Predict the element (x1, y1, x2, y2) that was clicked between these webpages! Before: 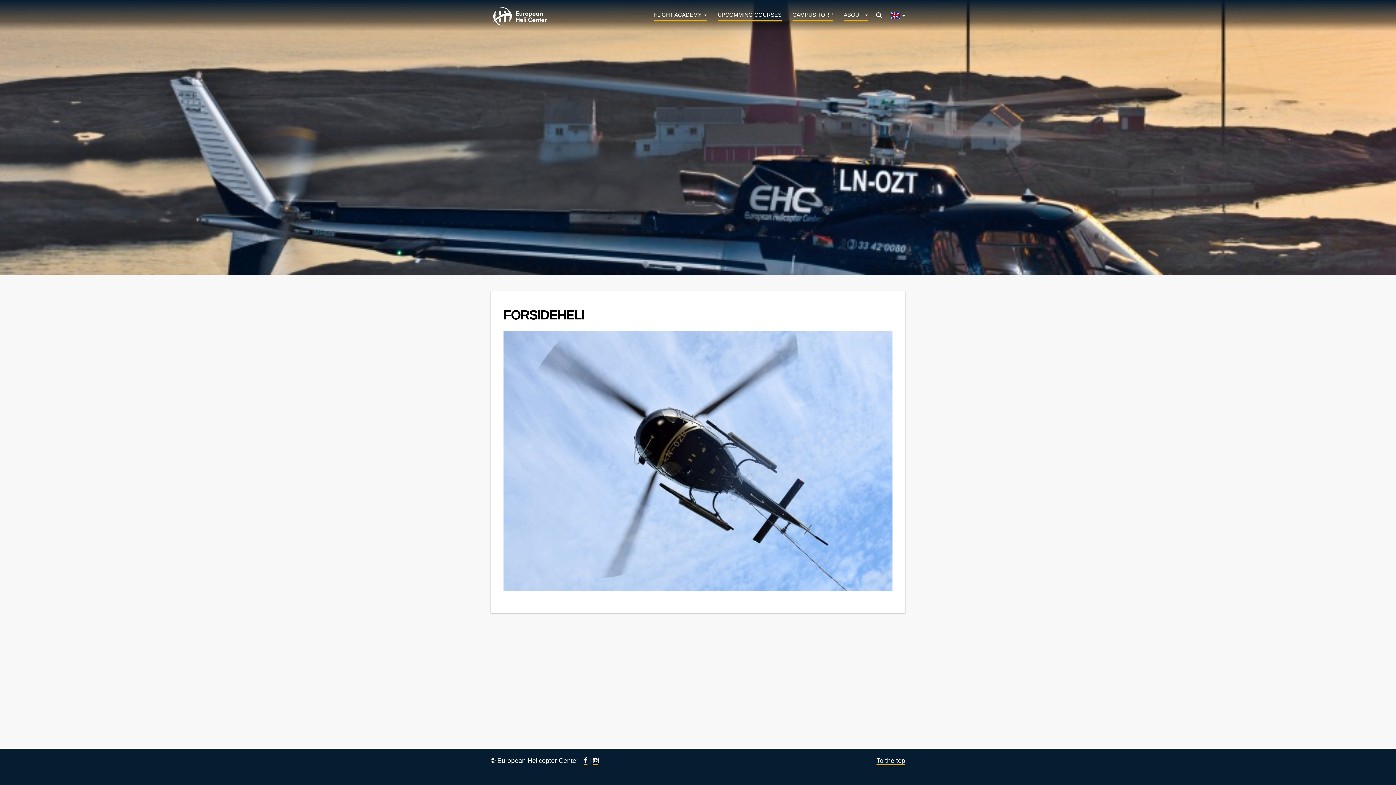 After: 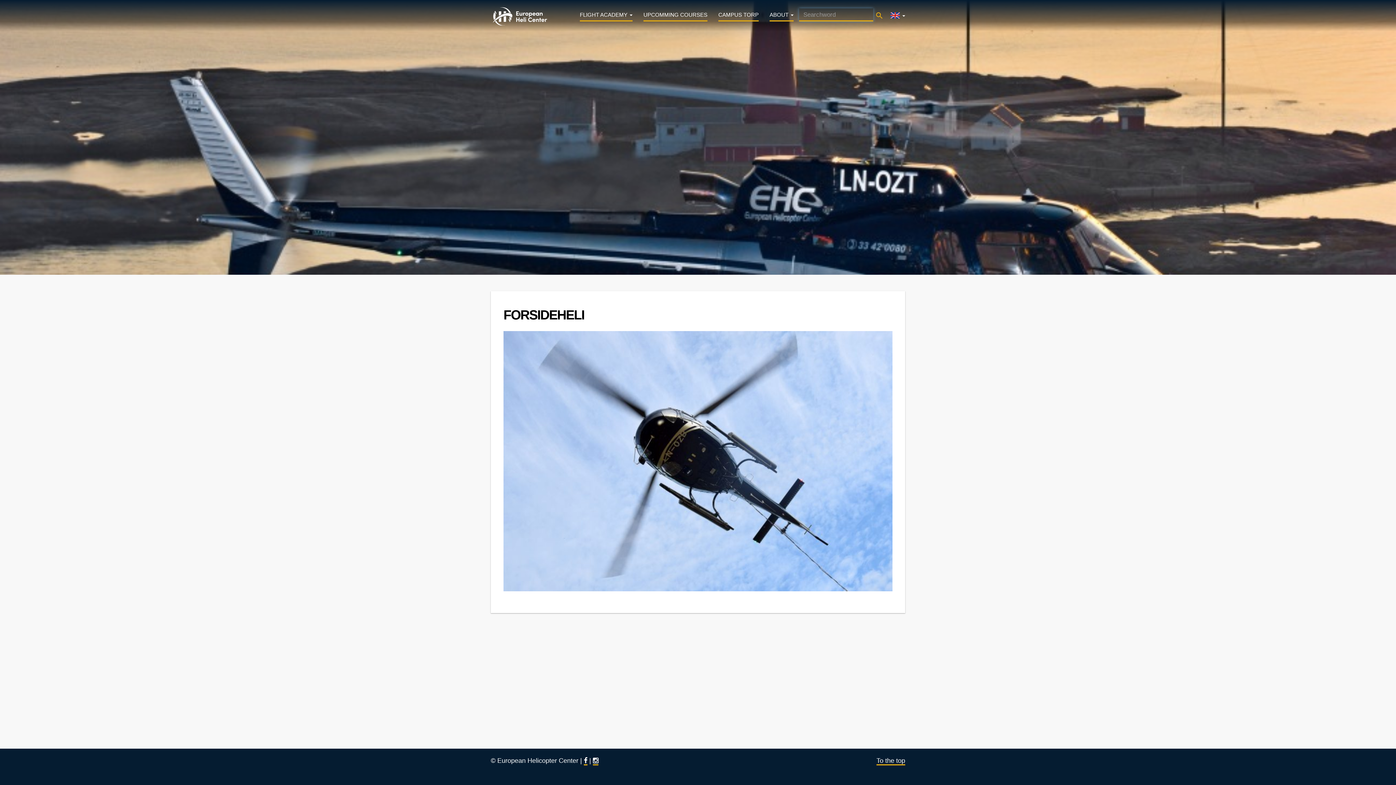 Action: bbox: (873, 8, 885, 21)